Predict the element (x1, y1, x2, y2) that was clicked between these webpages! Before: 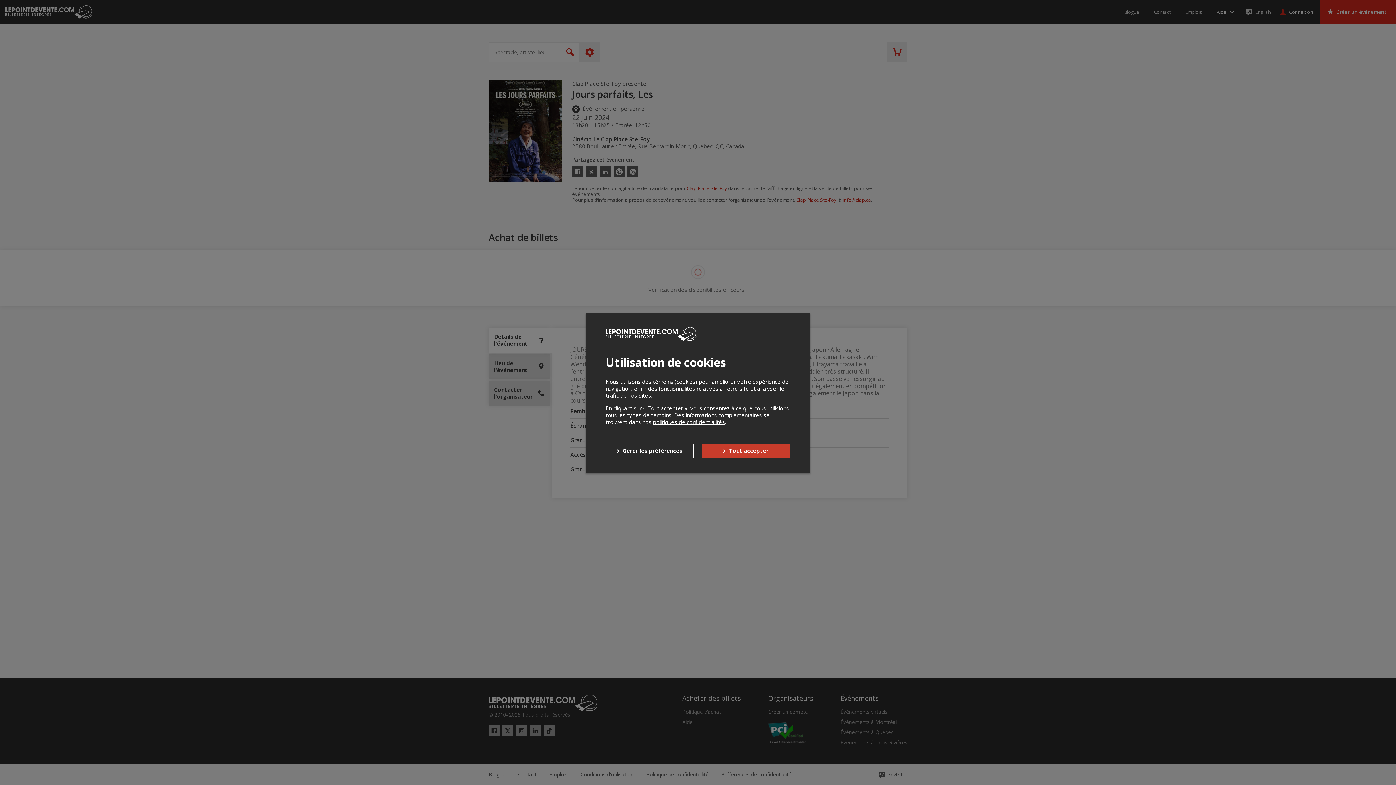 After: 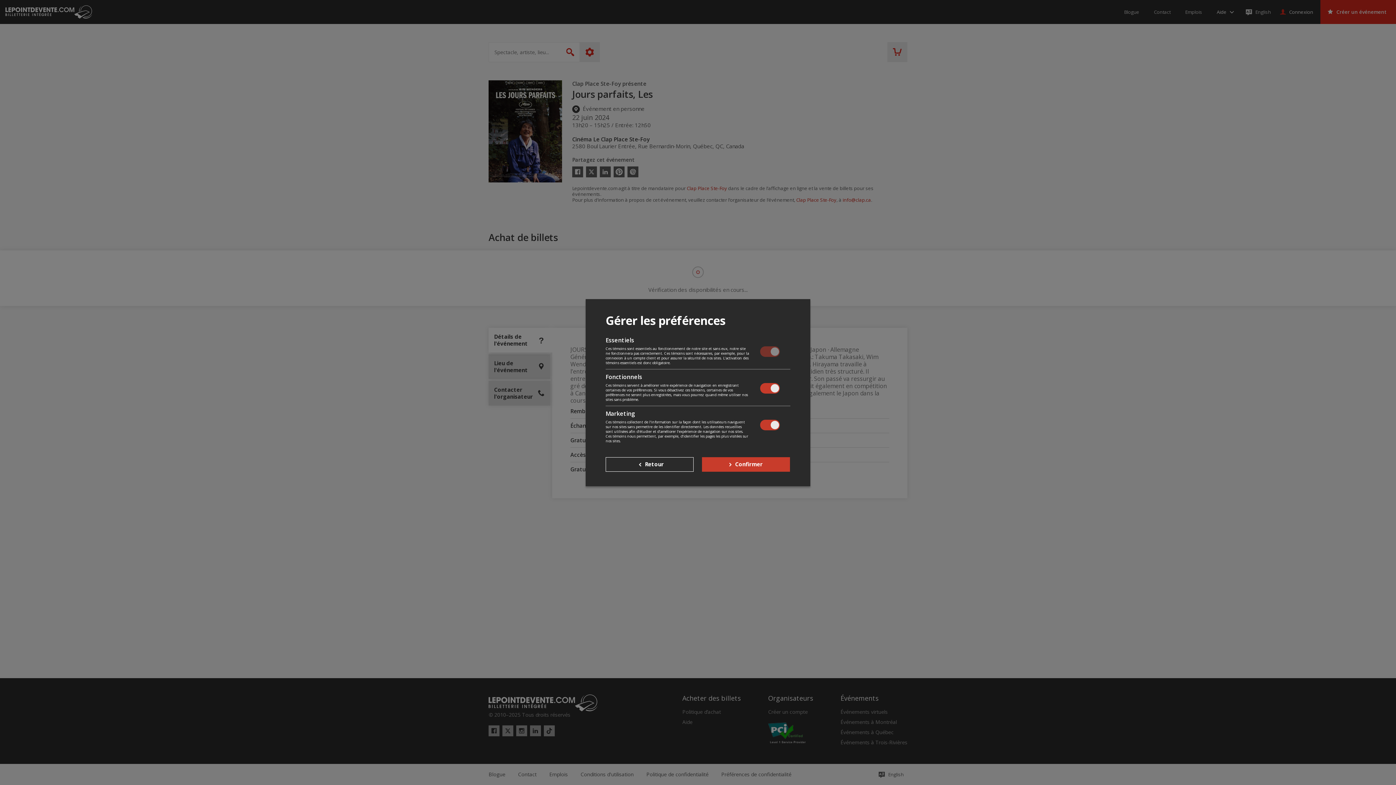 Action: label: Gérer les préférences bbox: (605, 443, 693, 458)